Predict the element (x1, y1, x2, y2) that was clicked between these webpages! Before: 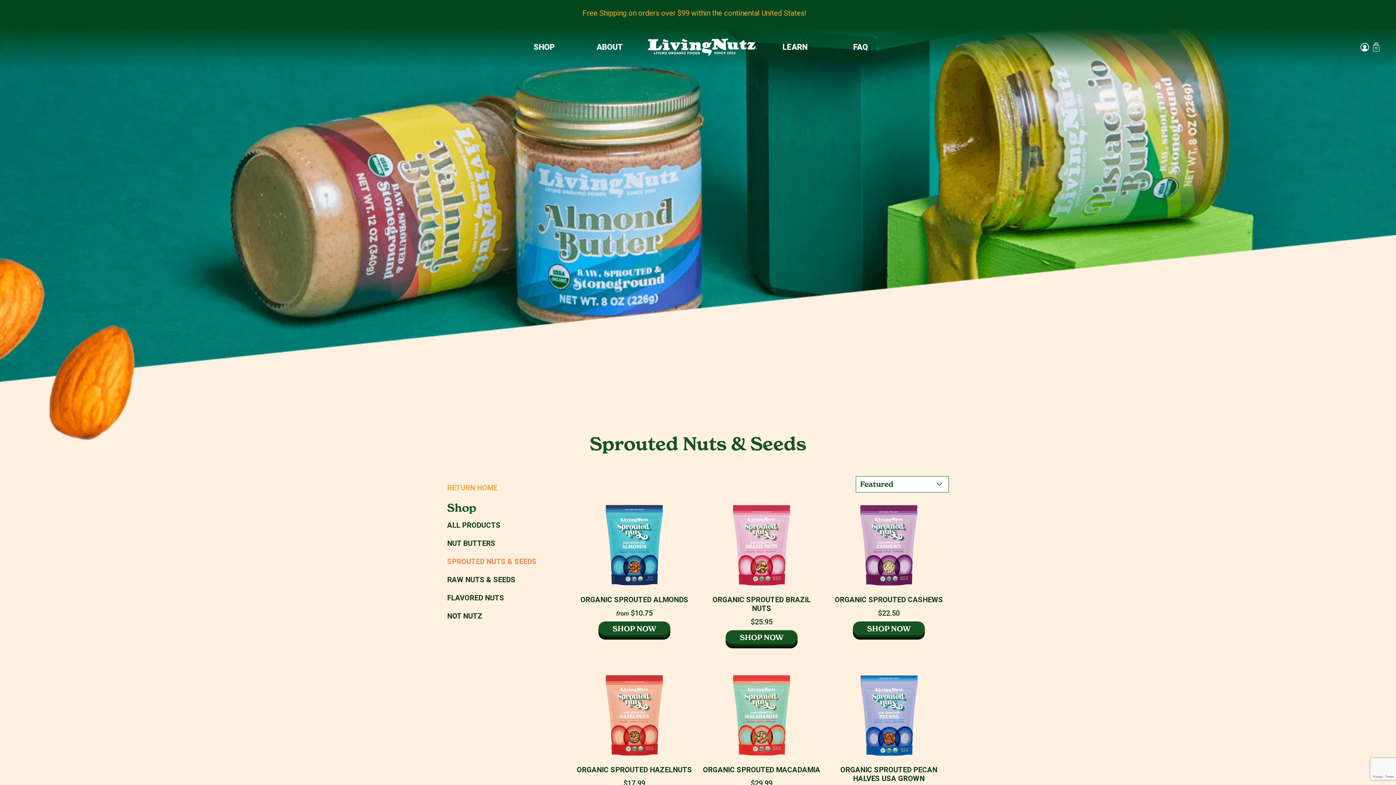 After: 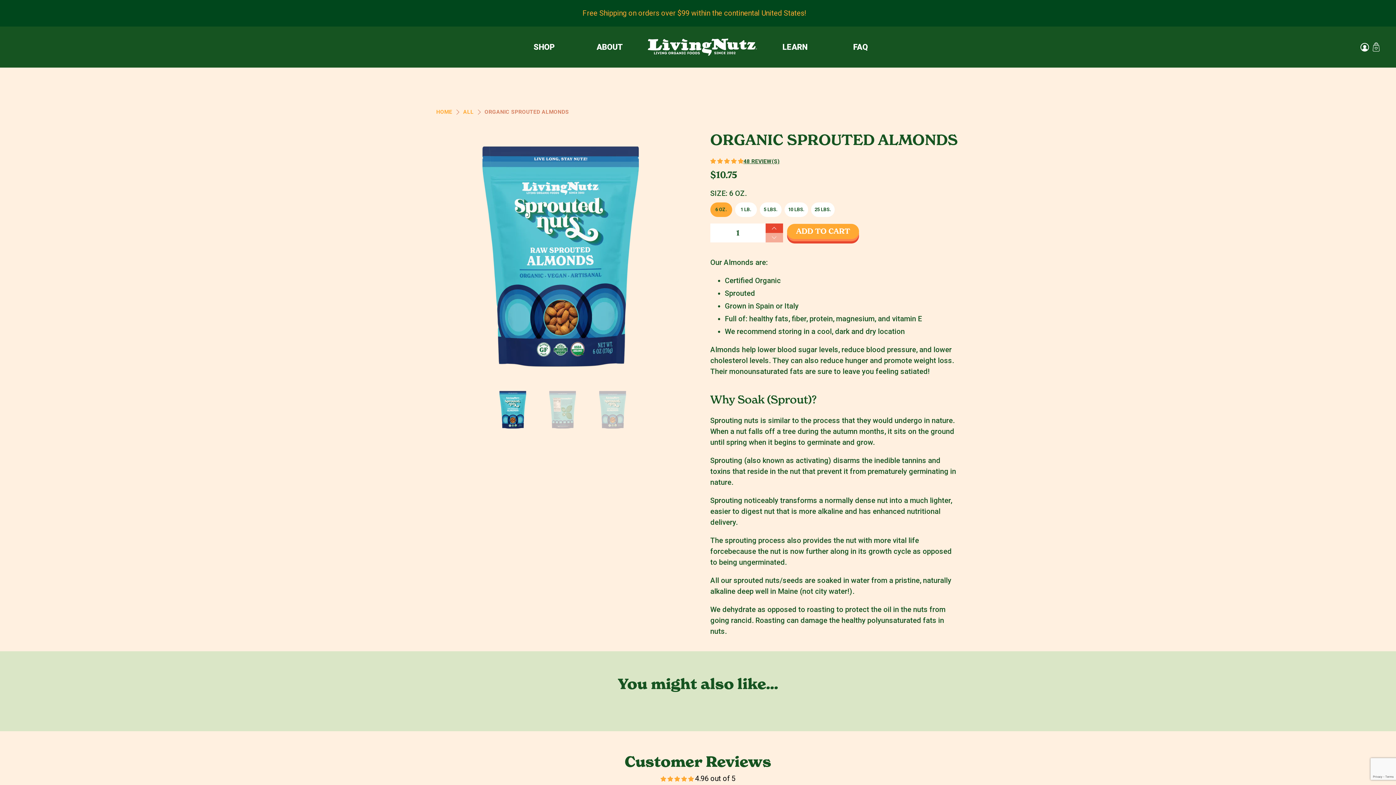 Action: label: SHOP NOW bbox: (598, 621, 670, 635)